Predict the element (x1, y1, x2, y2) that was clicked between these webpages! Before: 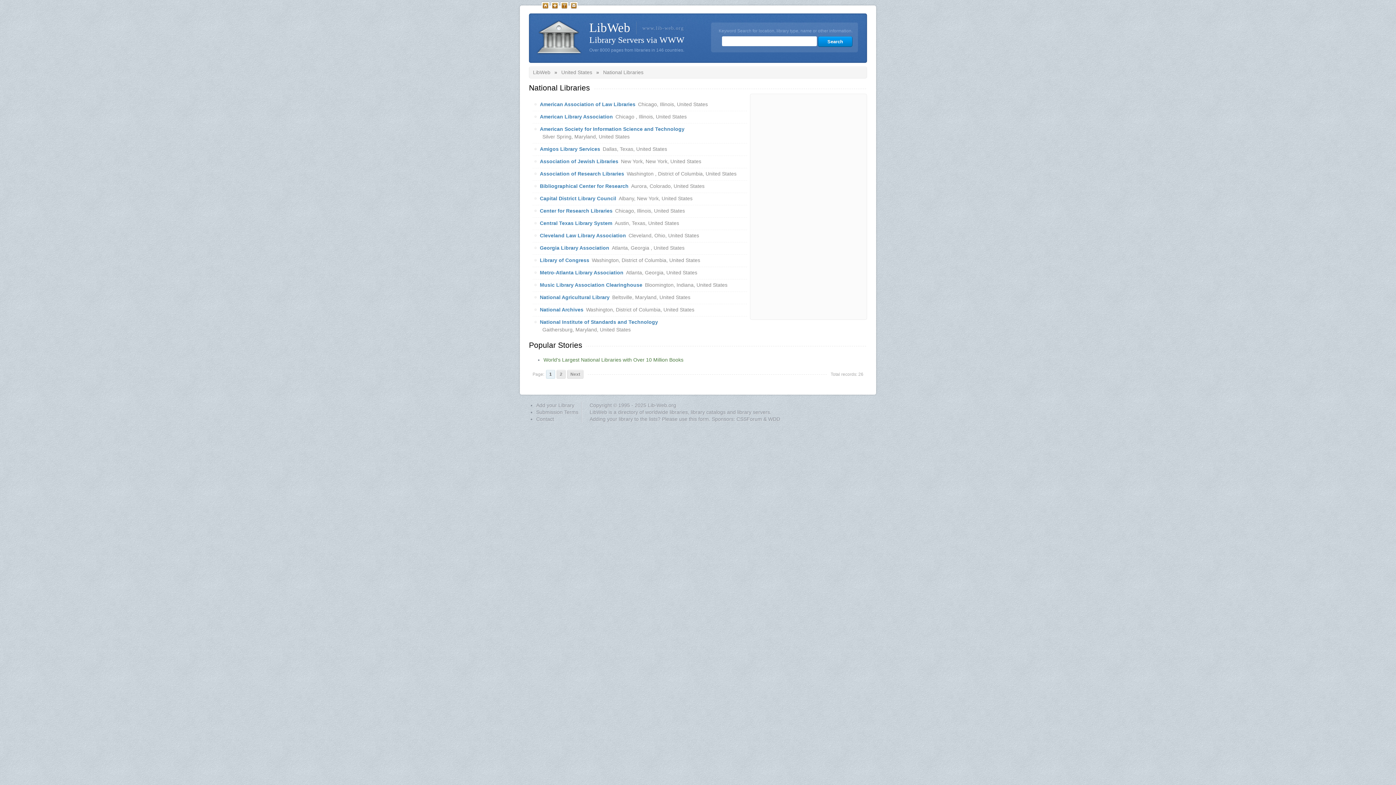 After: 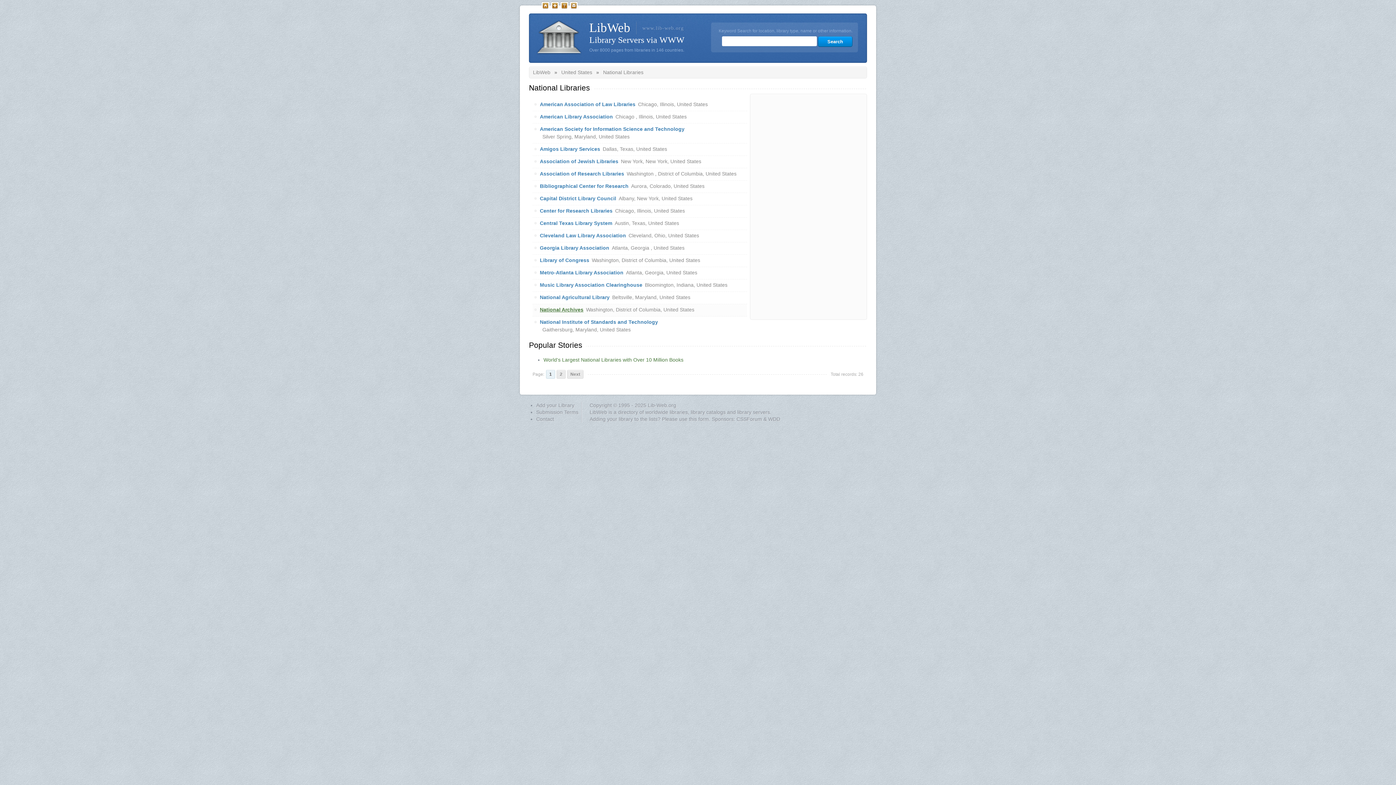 Action: label: National Archives bbox: (540, 306, 583, 312)